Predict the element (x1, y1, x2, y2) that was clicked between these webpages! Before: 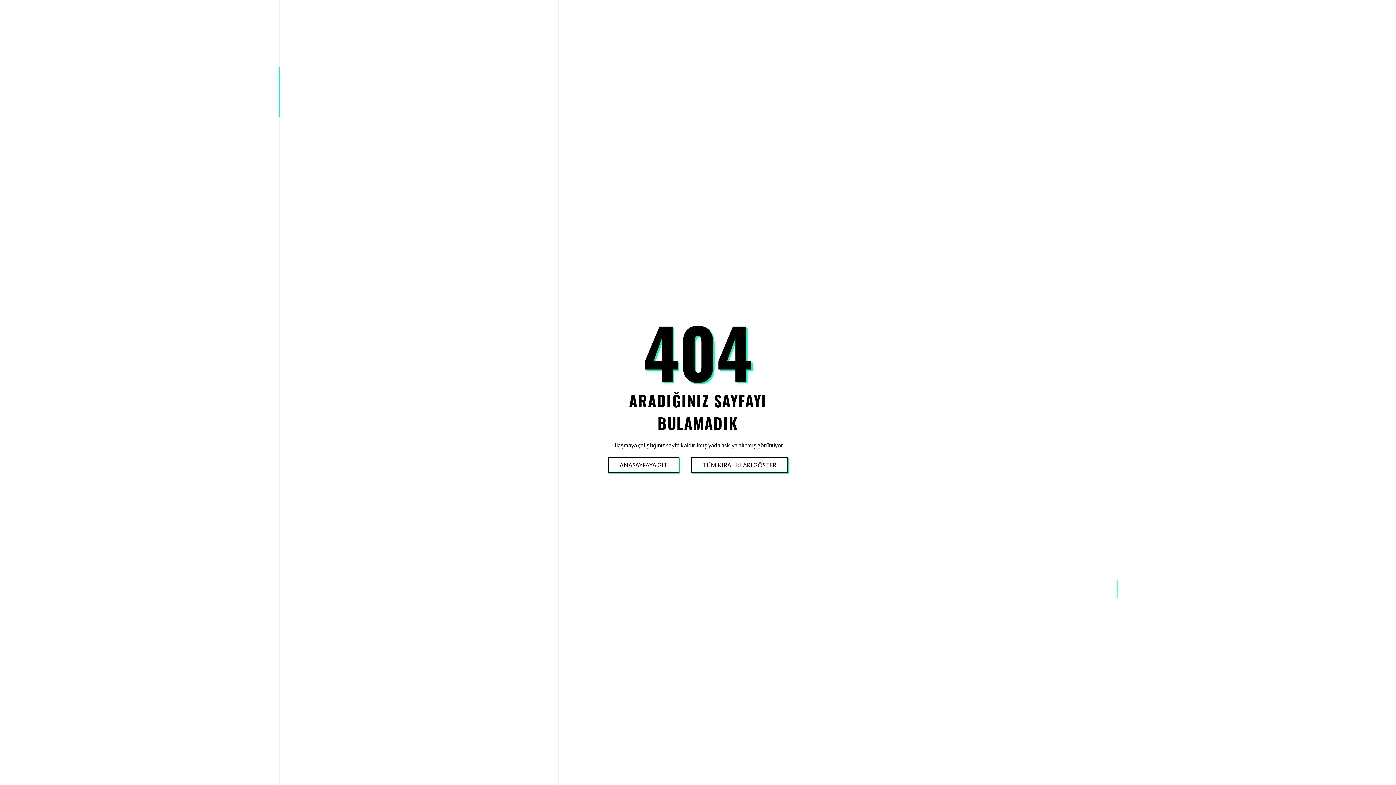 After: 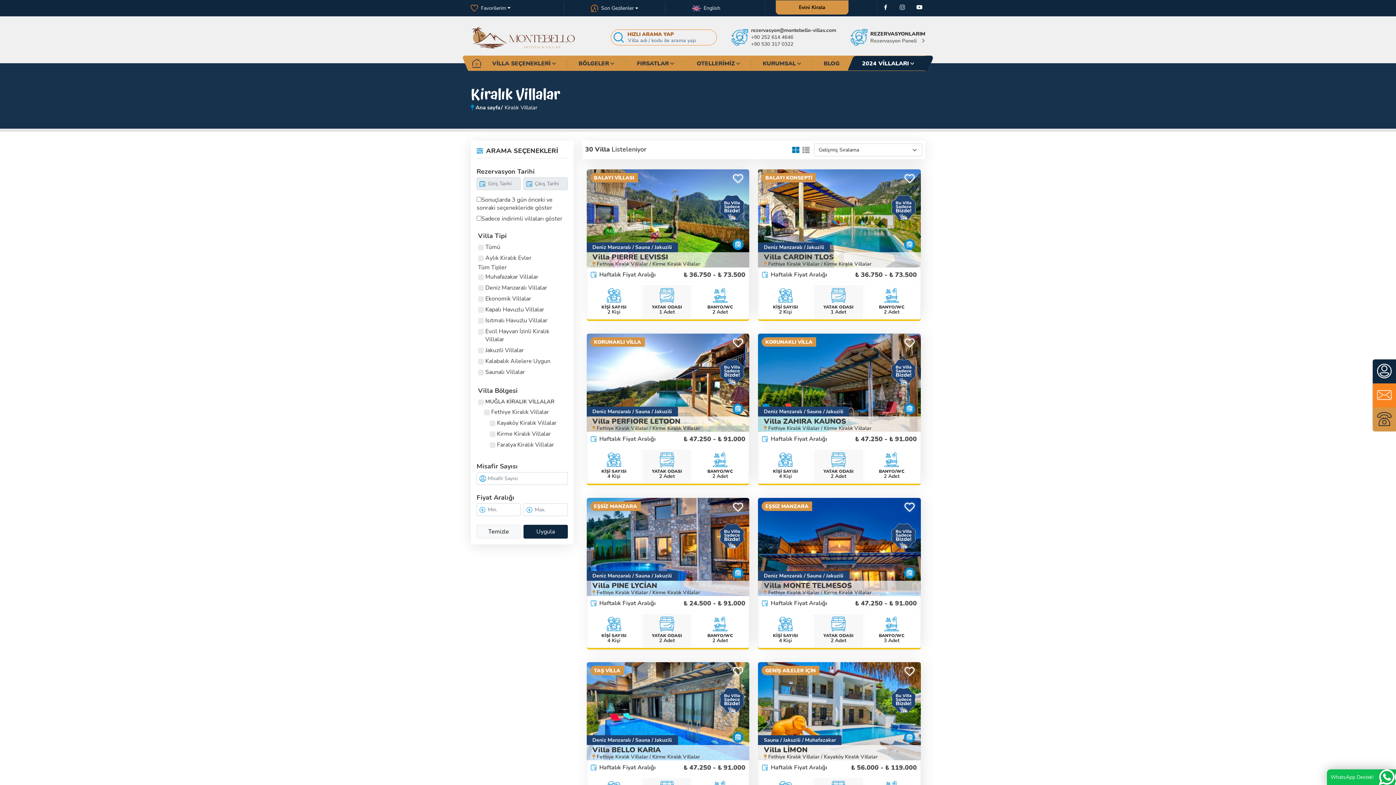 Action: bbox: (691, 458, 787, 472) label: TÜM KIRALIKLARI GÖSTER